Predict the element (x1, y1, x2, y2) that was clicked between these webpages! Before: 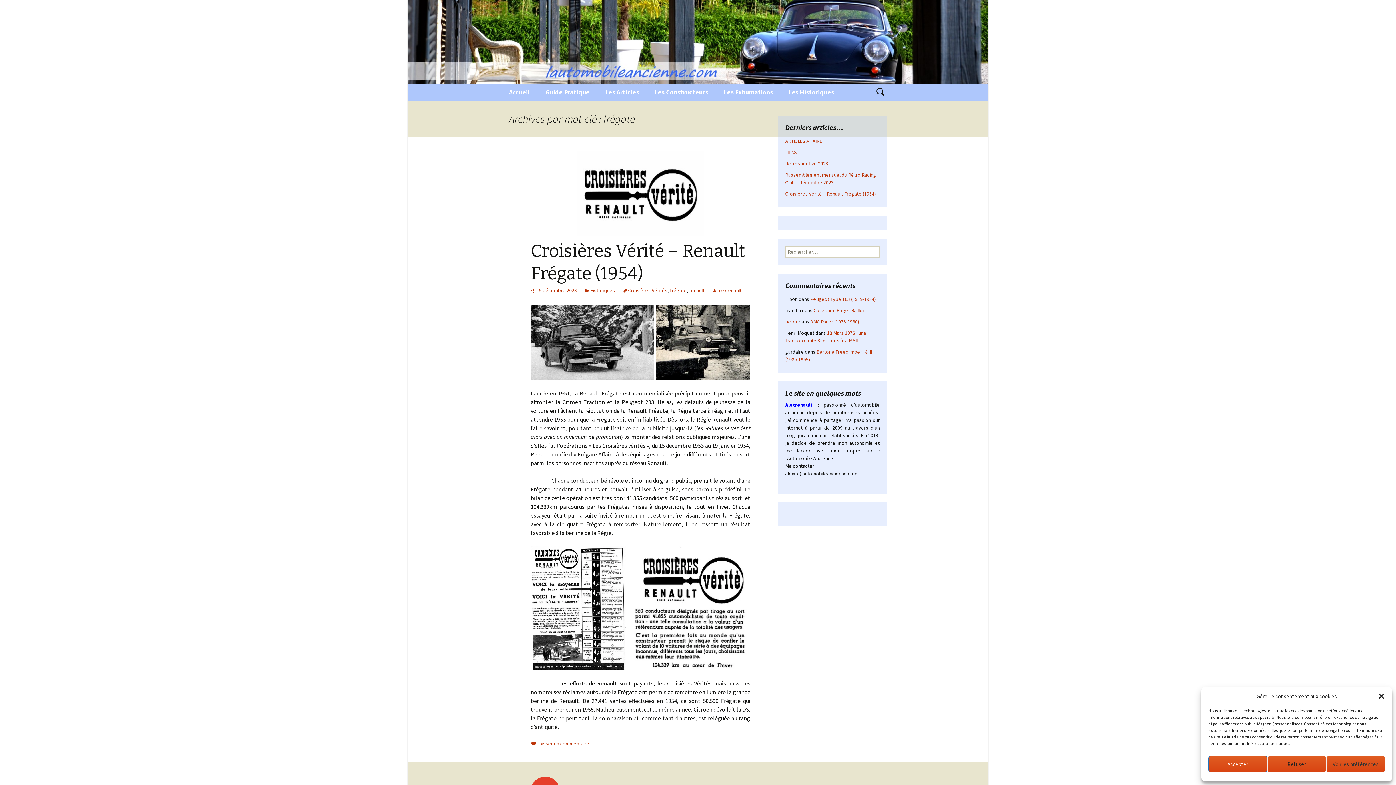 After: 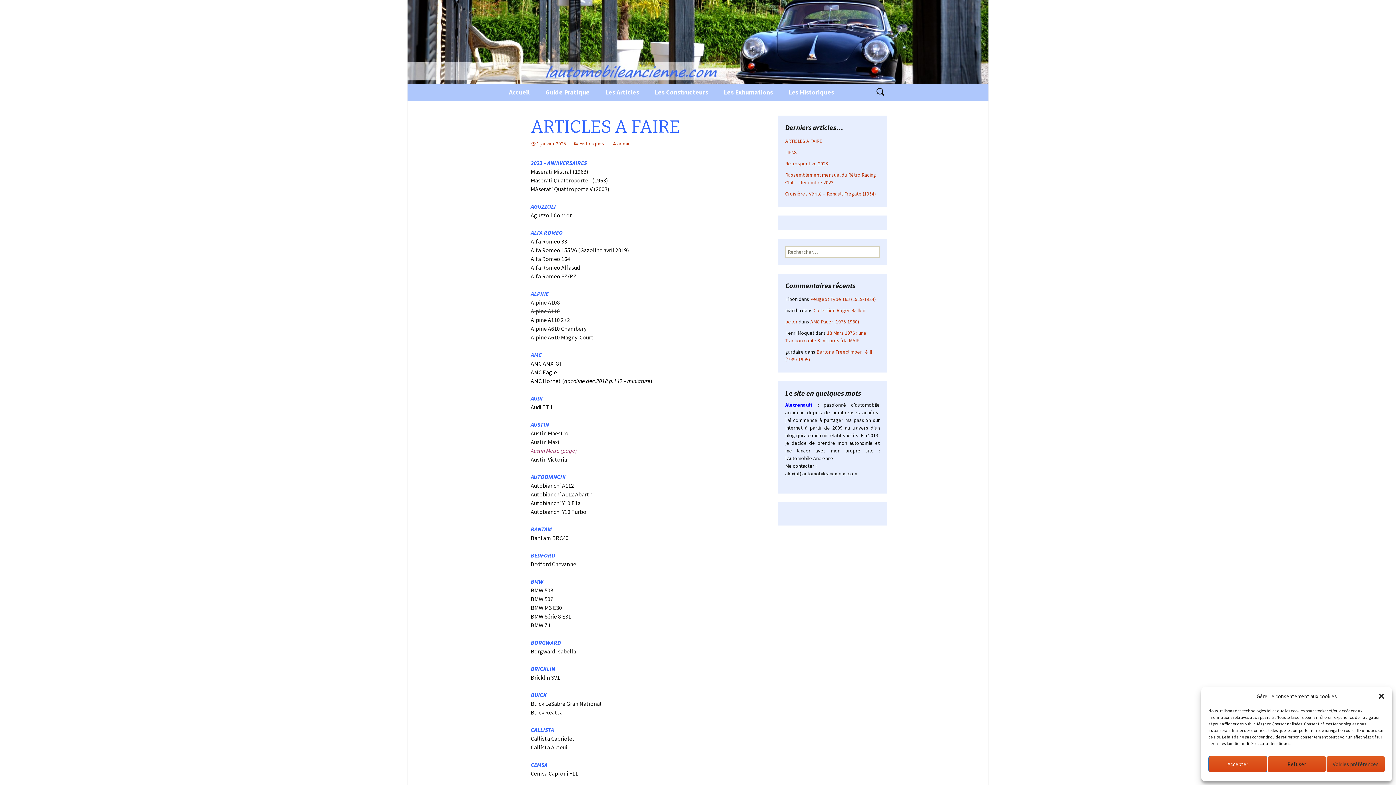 Action: bbox: (785, 137, 822, 144) label: ARTICLES A FAIRE